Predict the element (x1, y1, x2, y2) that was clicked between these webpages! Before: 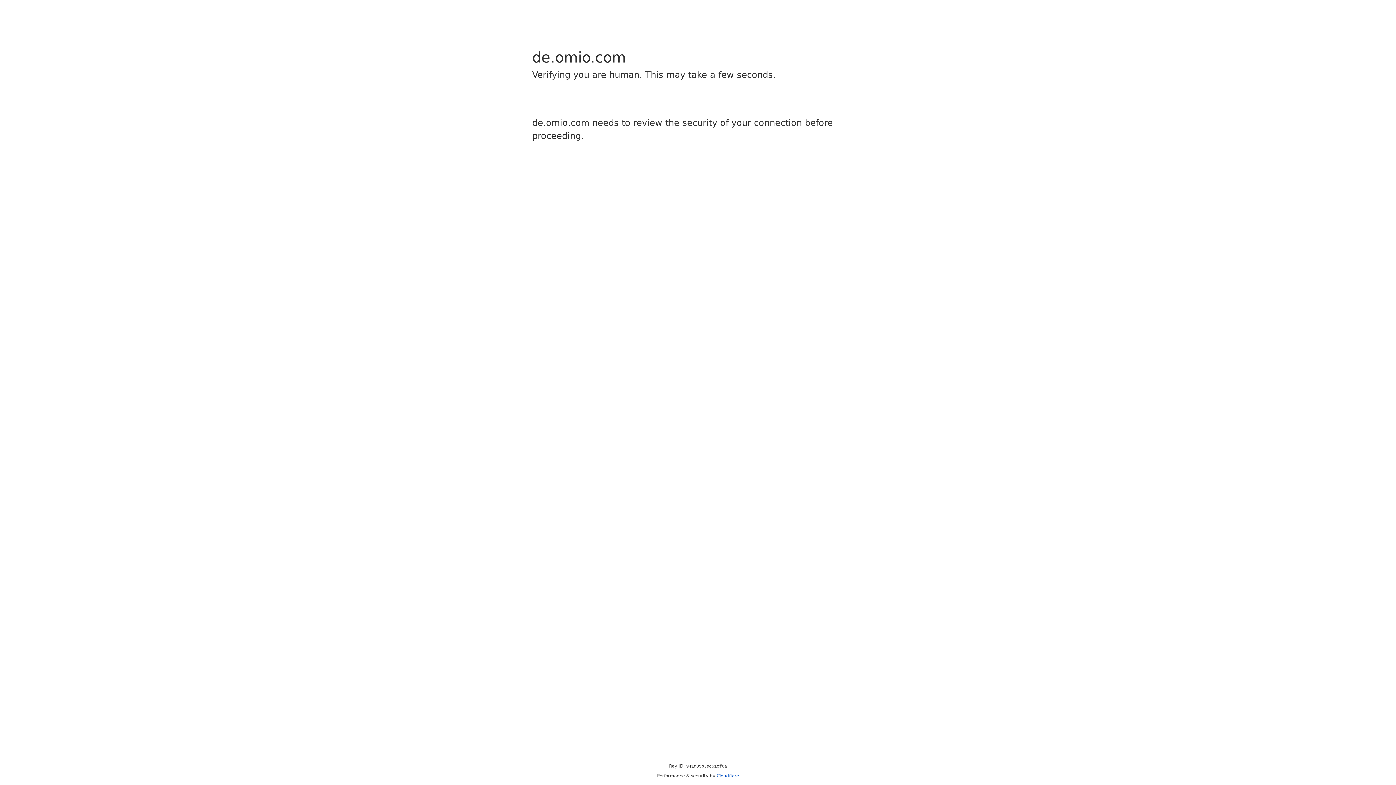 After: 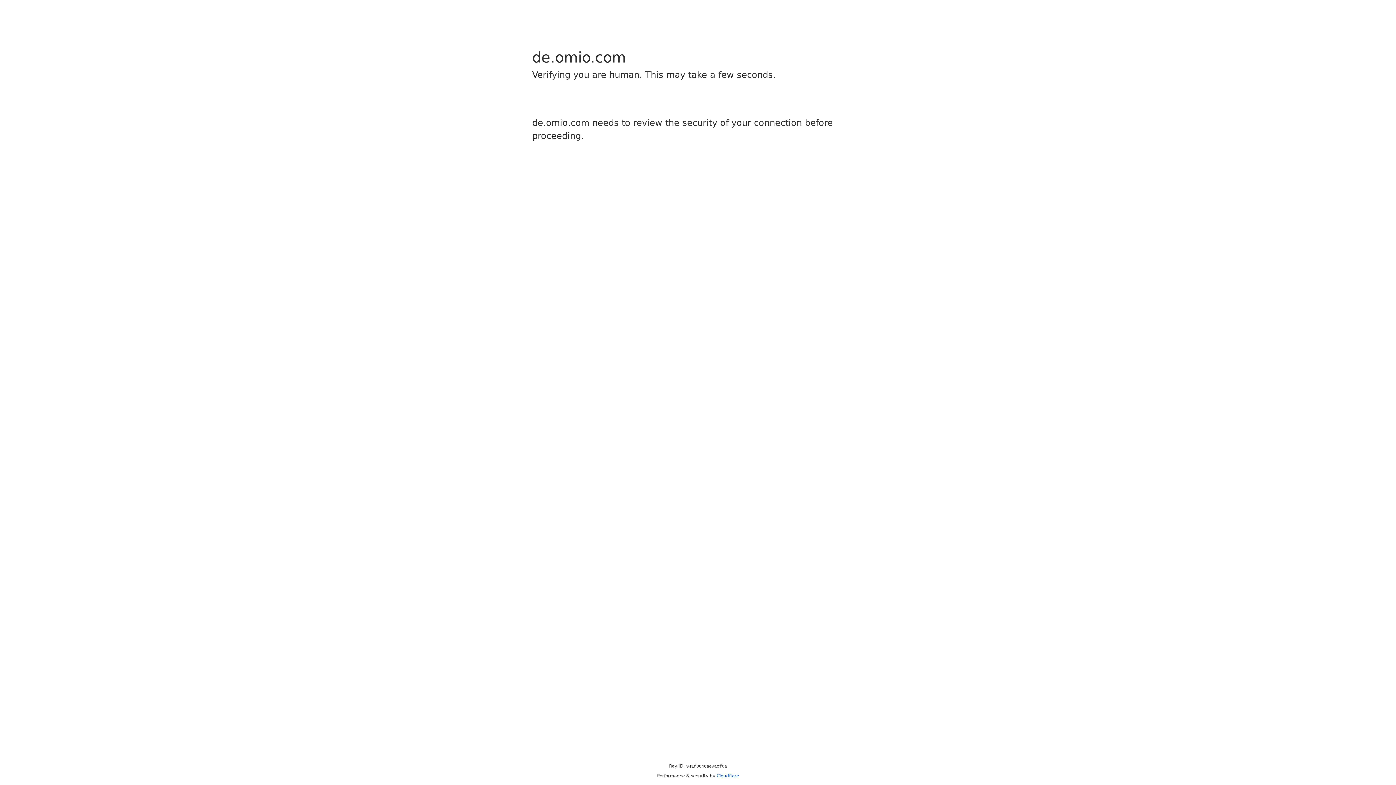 Action: bbox: (716, 773, 739, 778) label: Cloudflare